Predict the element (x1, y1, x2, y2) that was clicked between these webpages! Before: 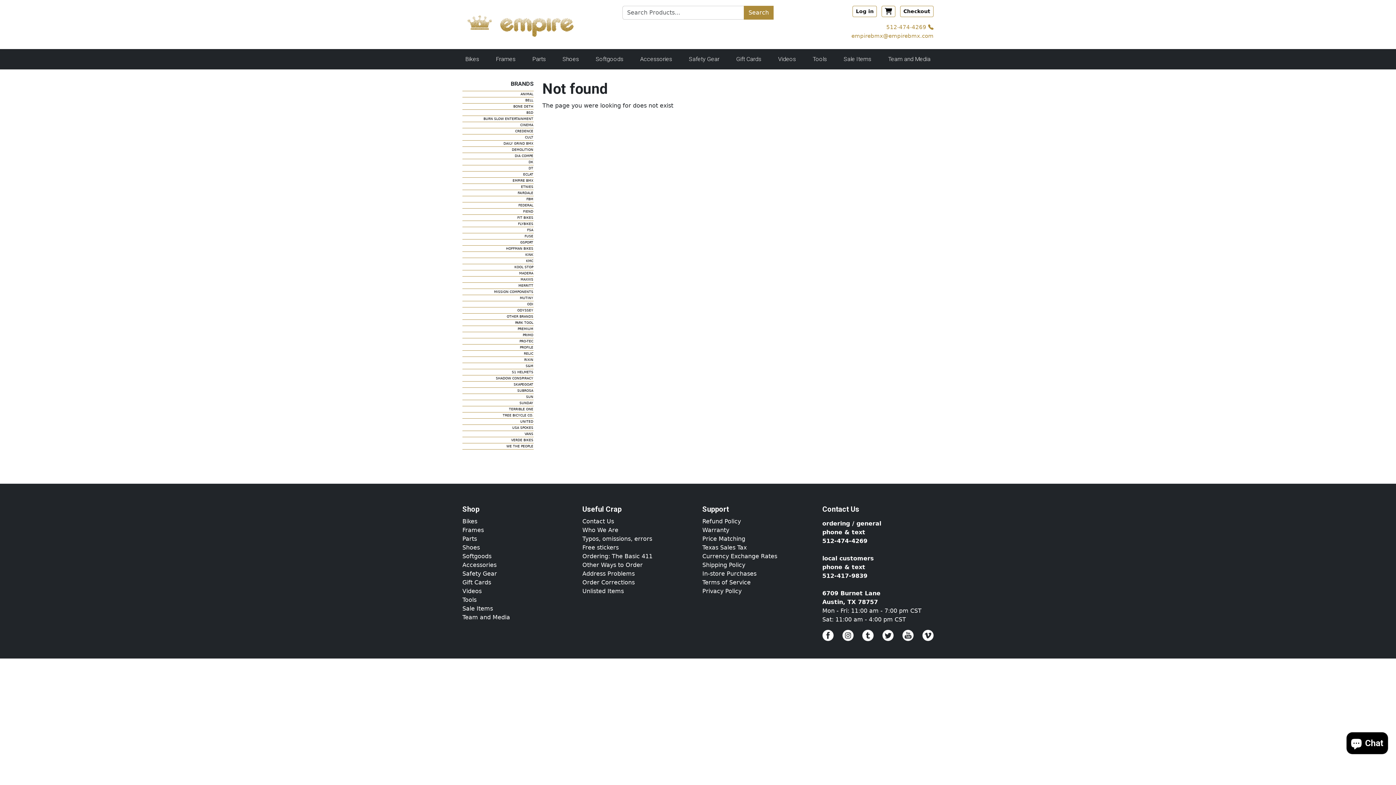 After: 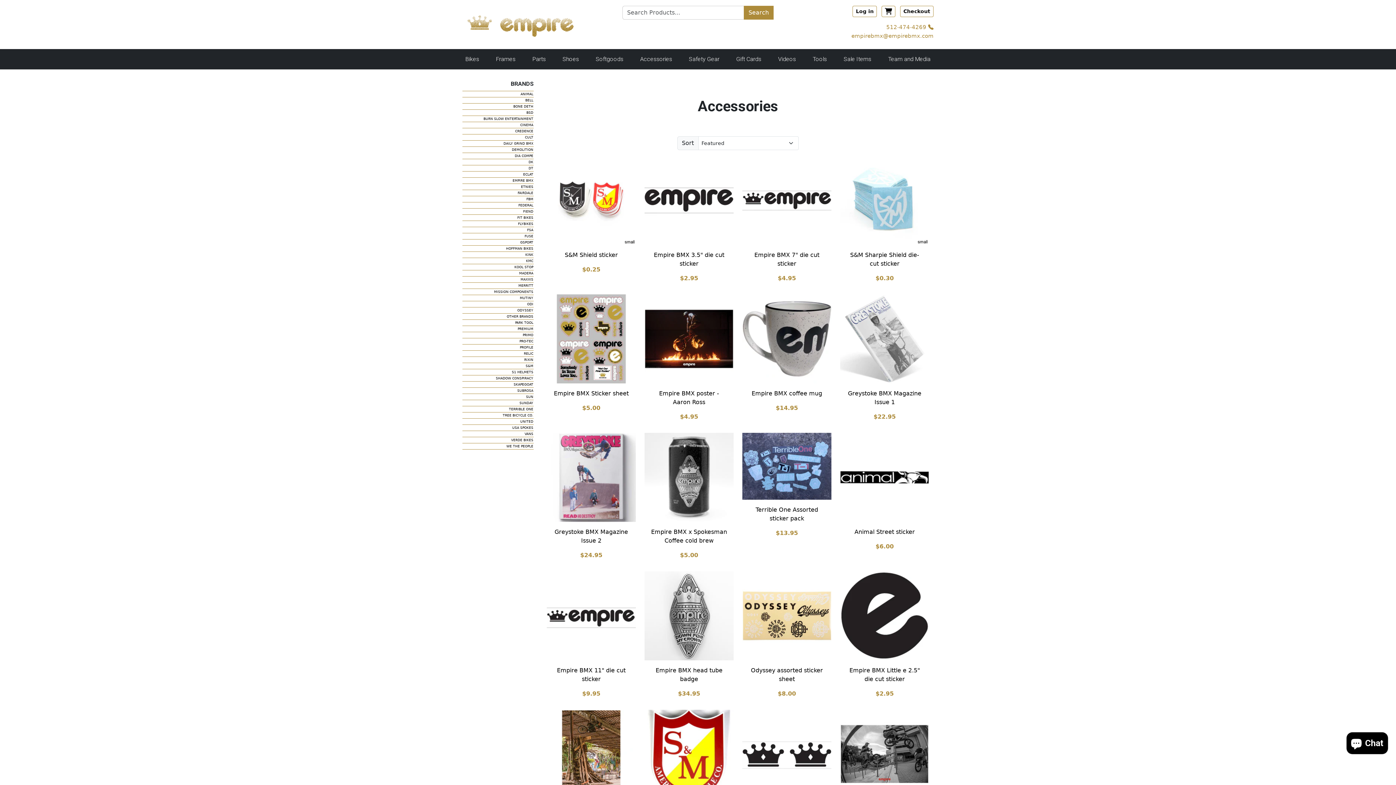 Action: label: Accessories bbox: (462, 561, 496, 568)